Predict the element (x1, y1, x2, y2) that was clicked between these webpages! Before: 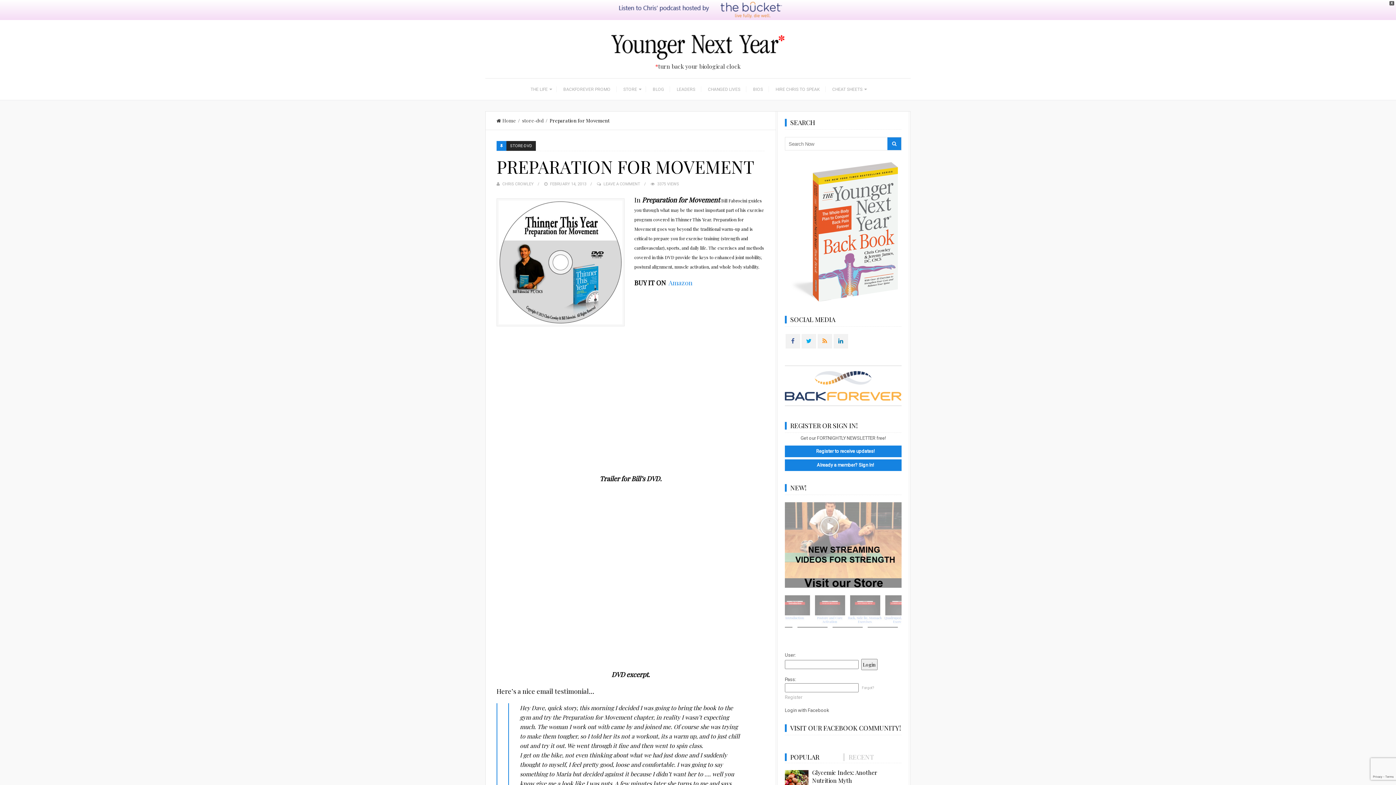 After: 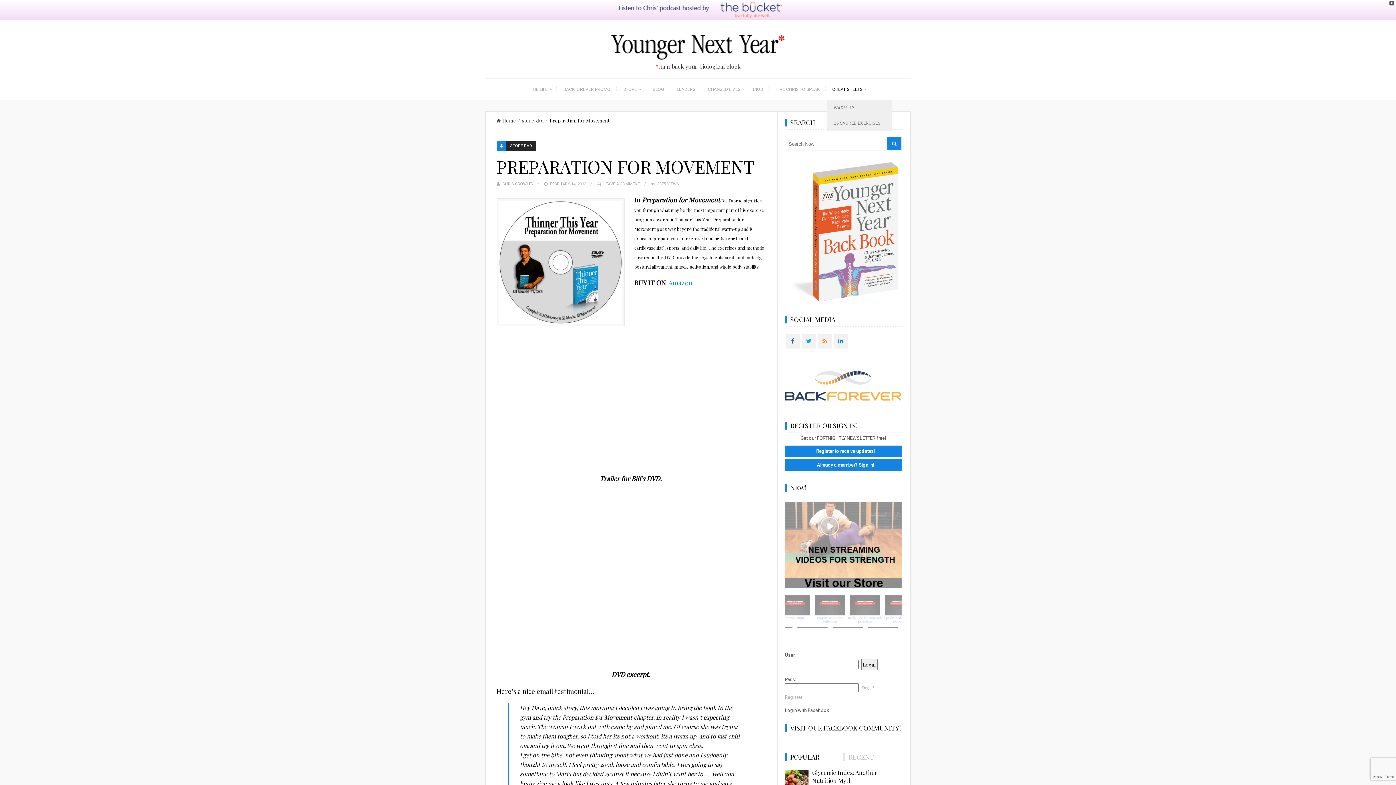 Action: label: CHEAT SHEETS bbox: (826, 78, 871, 100)